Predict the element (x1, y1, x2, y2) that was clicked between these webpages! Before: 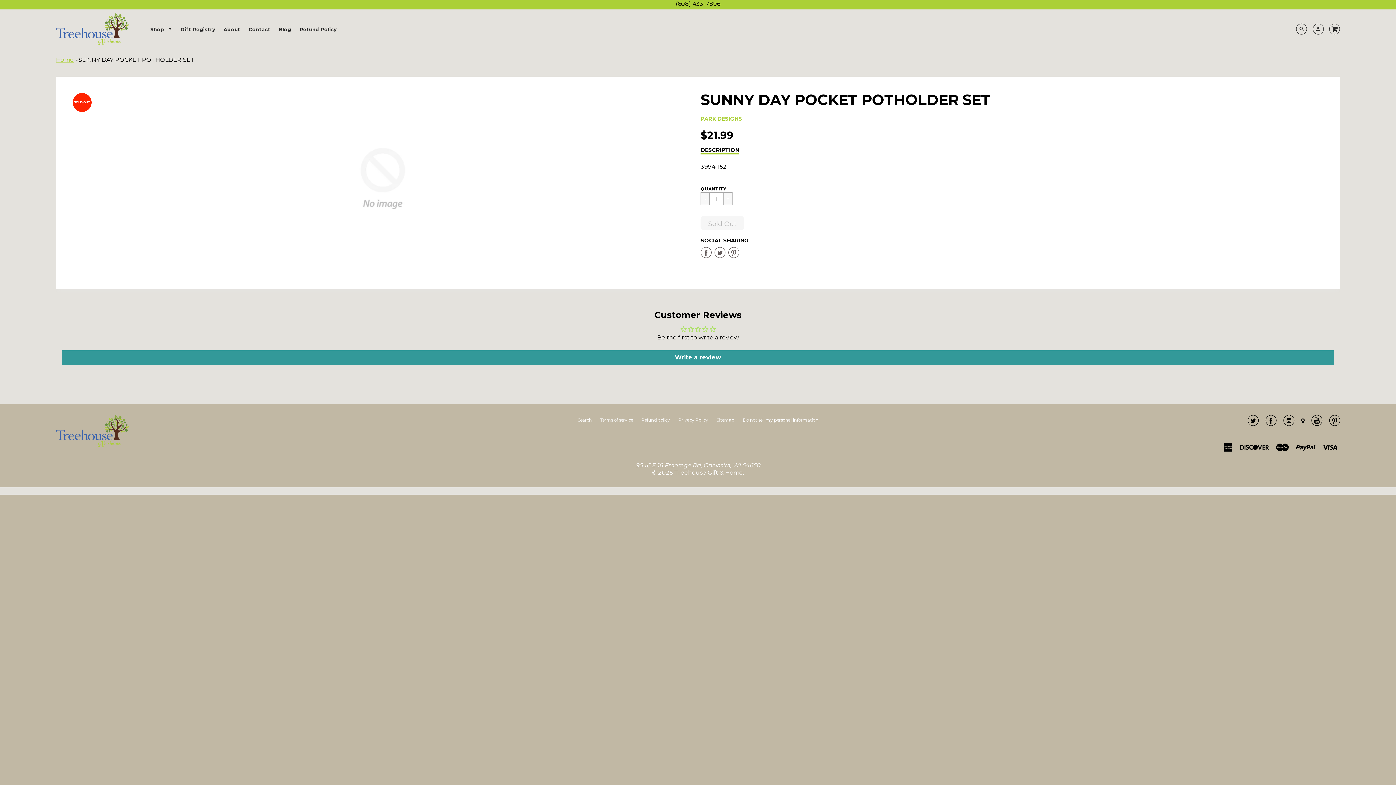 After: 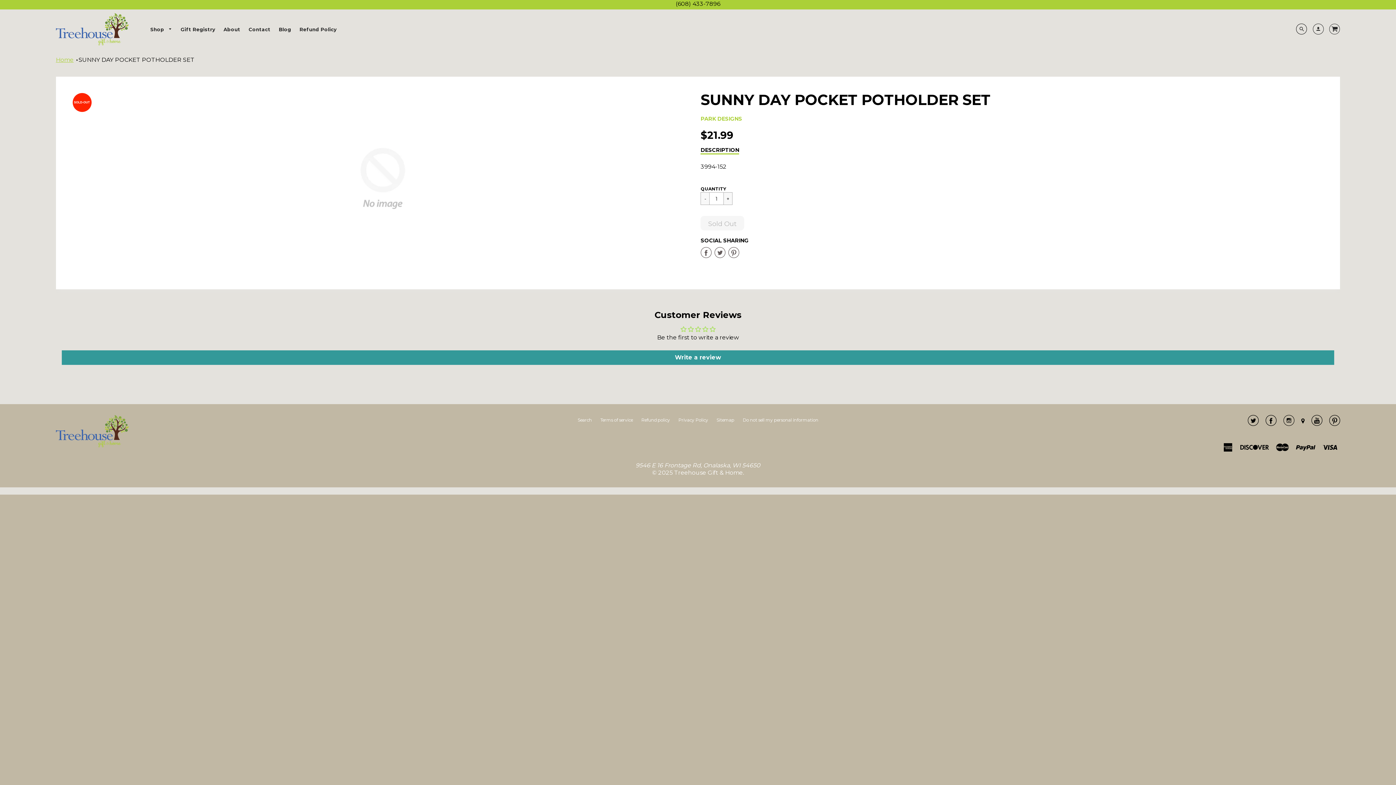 Action: label: Share on Pinterest bbox: (728, 247, 739, 260)